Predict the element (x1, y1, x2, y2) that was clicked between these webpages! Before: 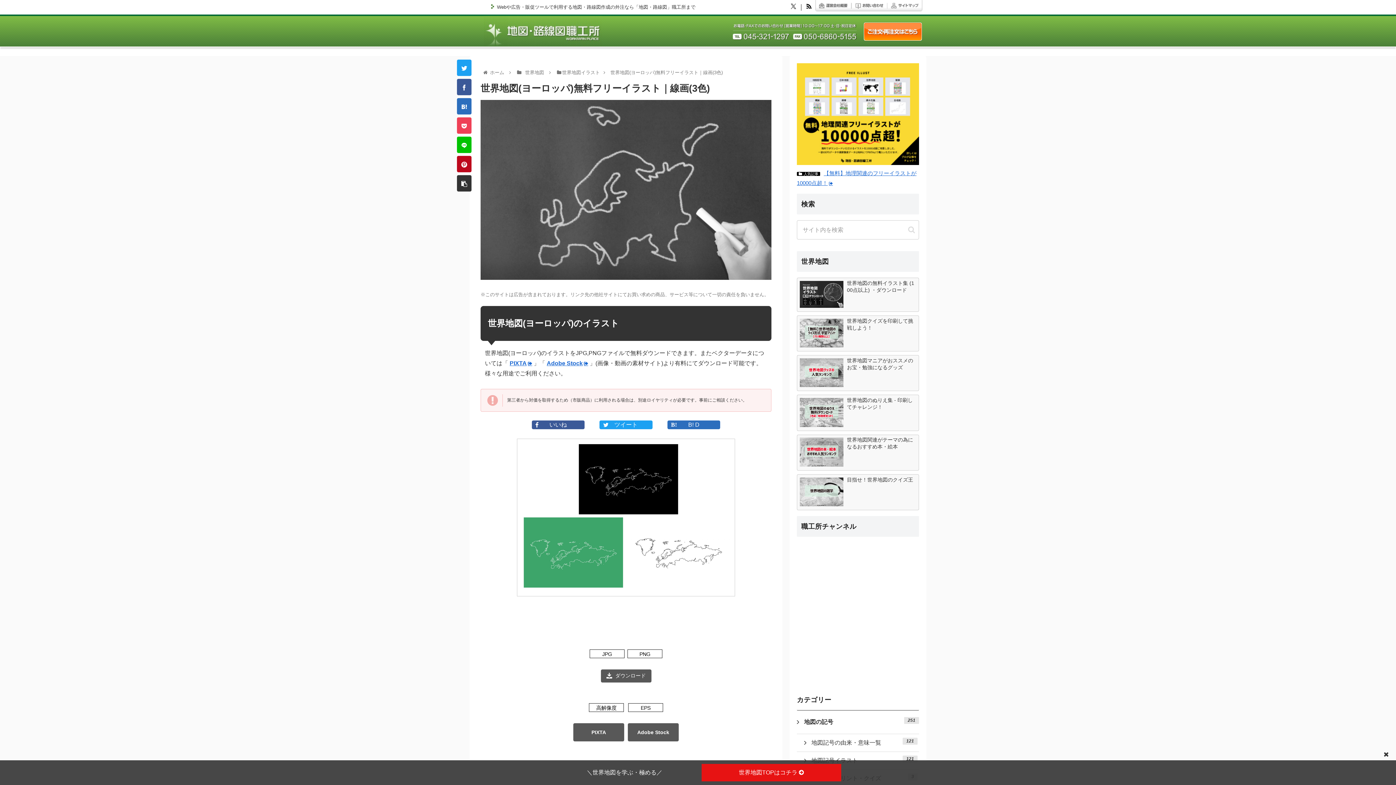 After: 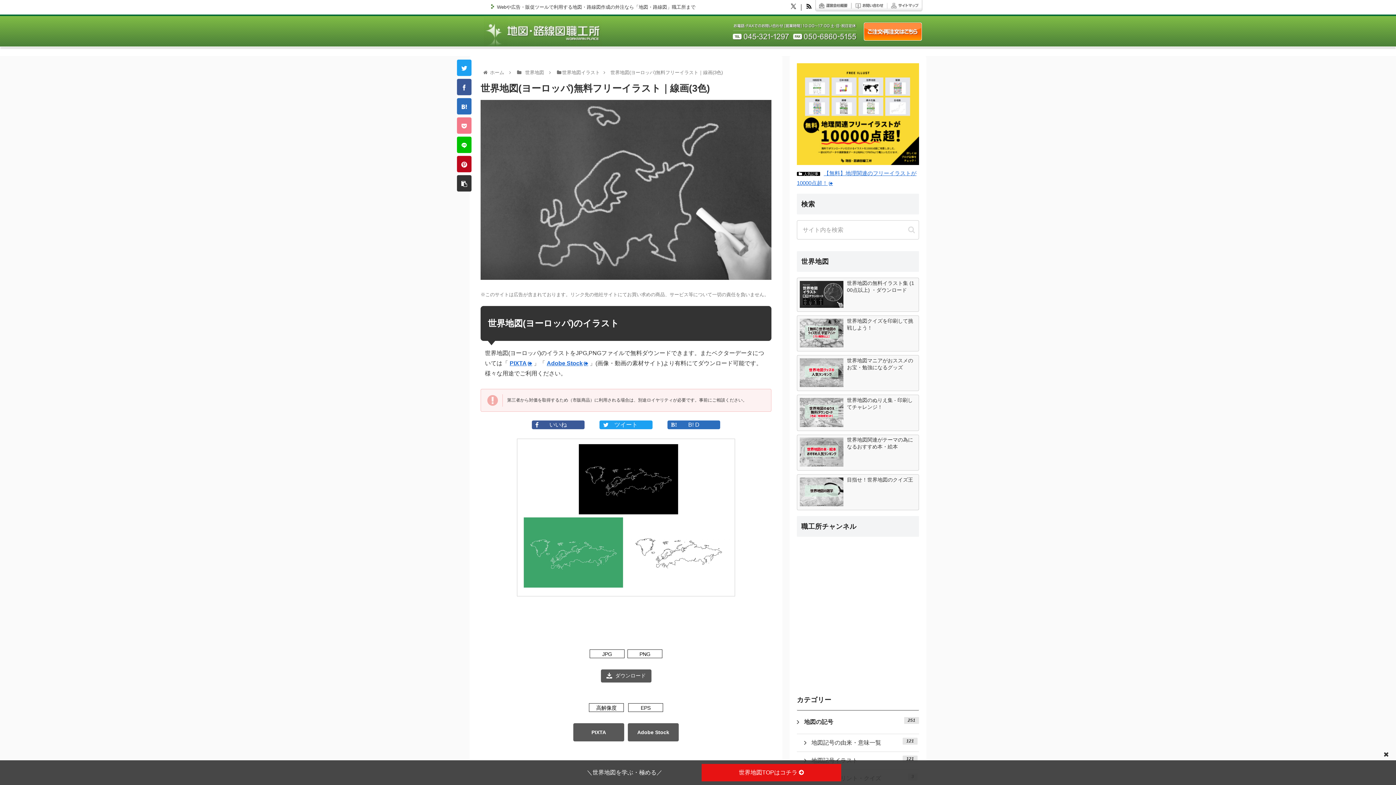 Action: bbox: (457, 117, 471, 133)